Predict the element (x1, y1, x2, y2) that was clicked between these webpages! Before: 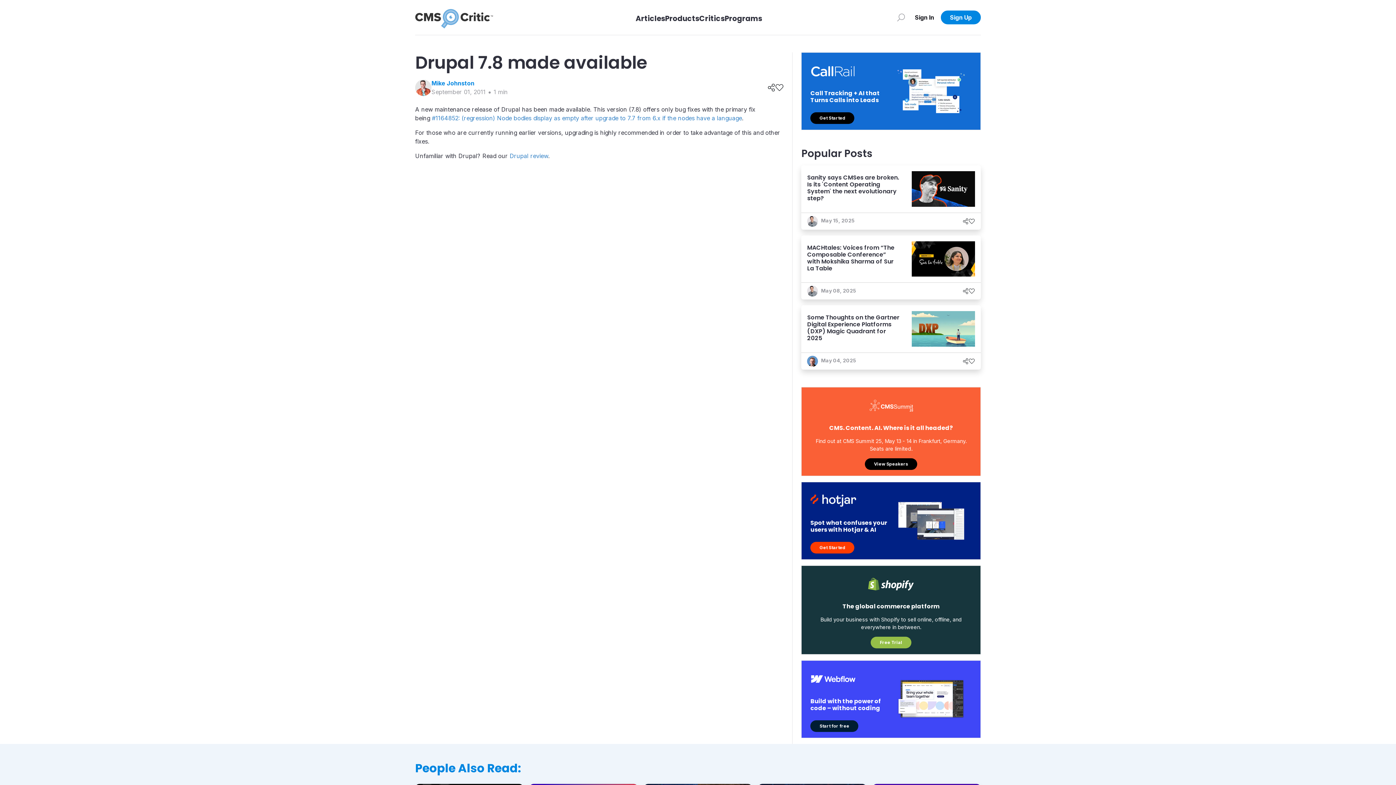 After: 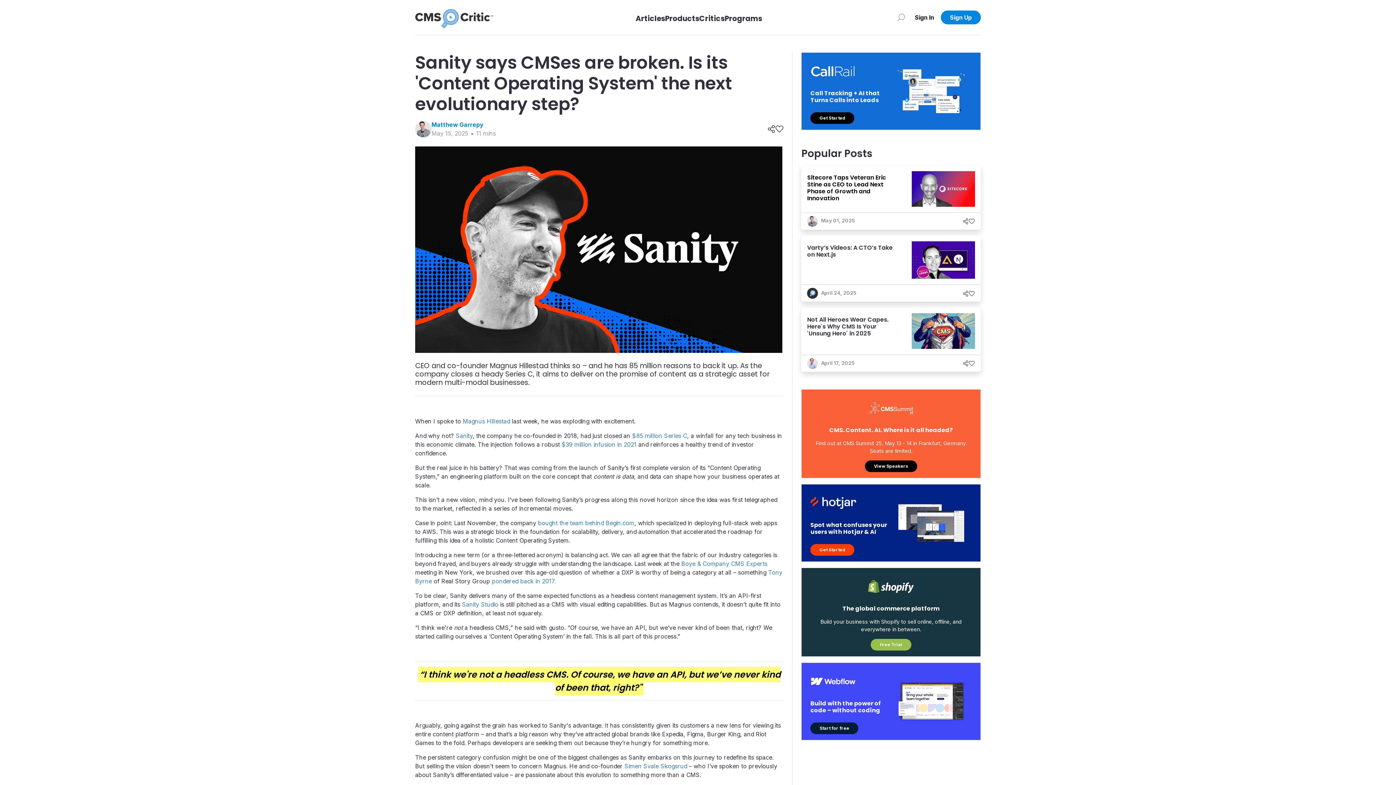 Action: bbox: (807, 173, 899, 202) label: Sanity says CMSes are broken. Is its 'Content Operating System' the next evolutionary step?